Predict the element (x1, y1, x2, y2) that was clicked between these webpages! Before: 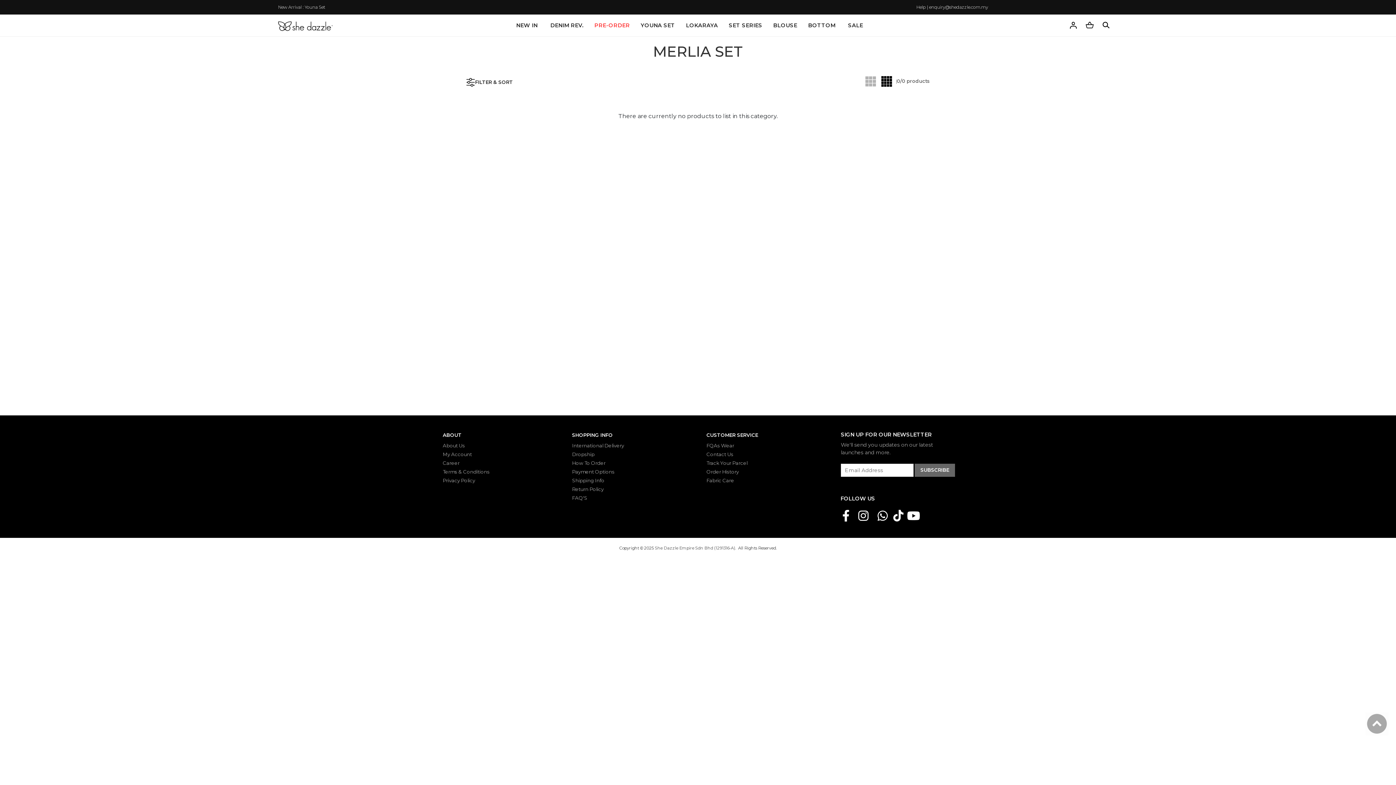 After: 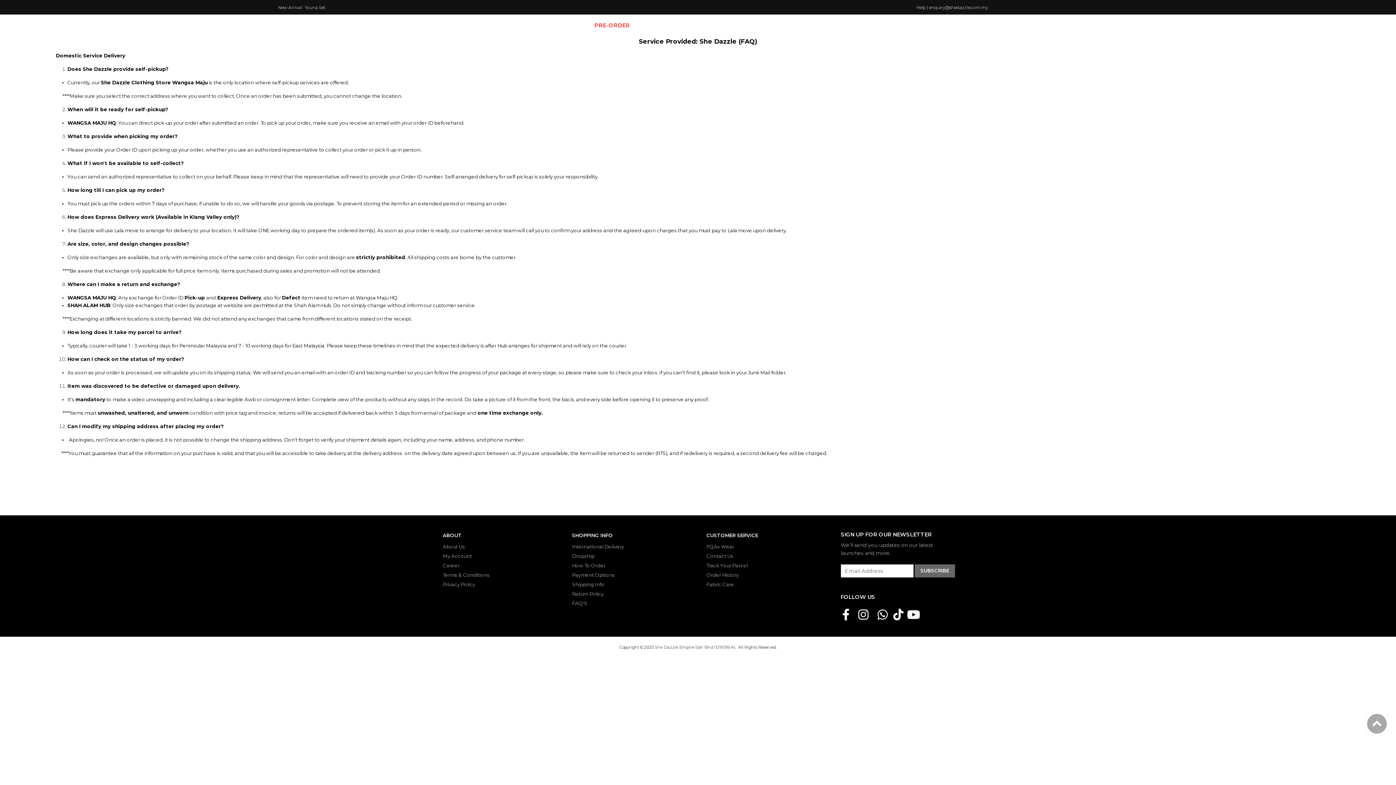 Action: bbox: (572, 495, 587, 501) label: FAQ'S